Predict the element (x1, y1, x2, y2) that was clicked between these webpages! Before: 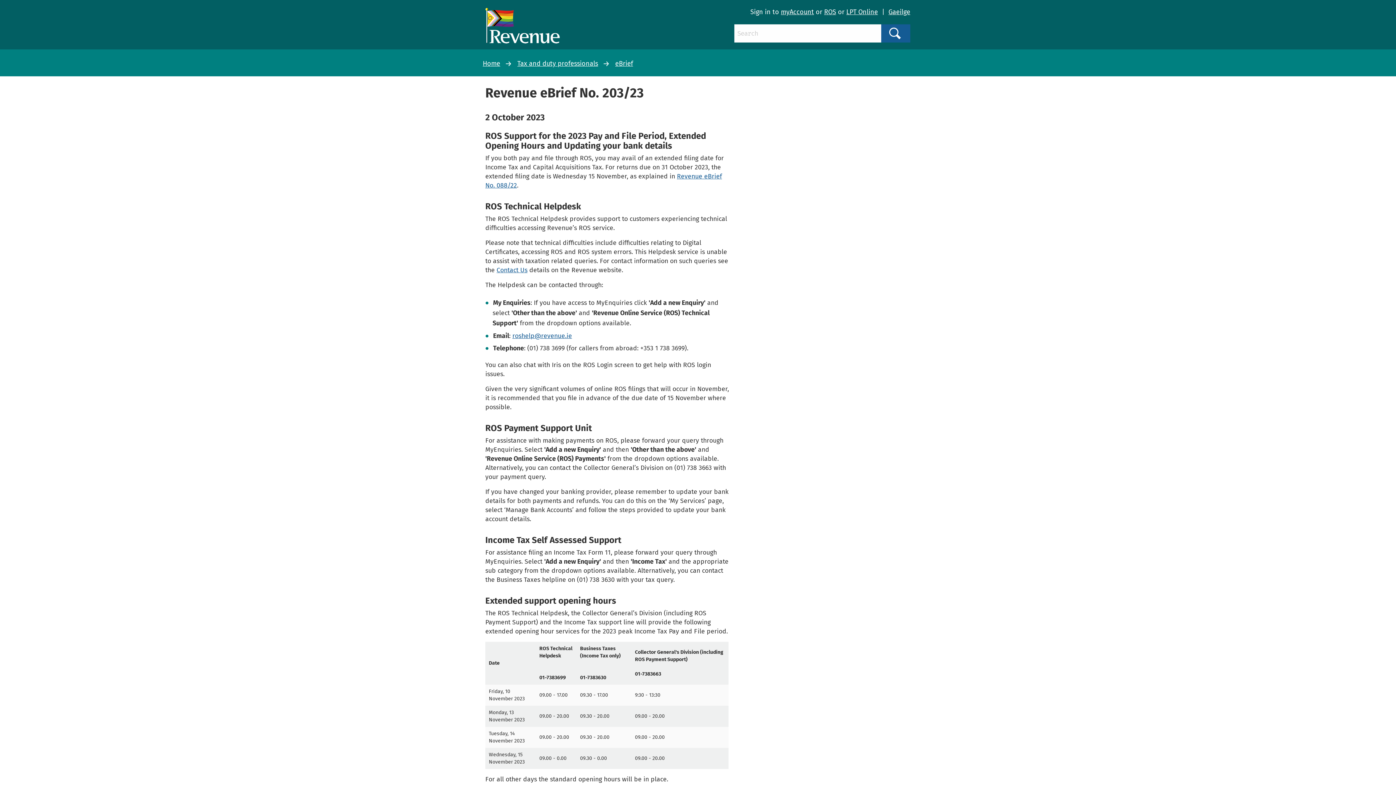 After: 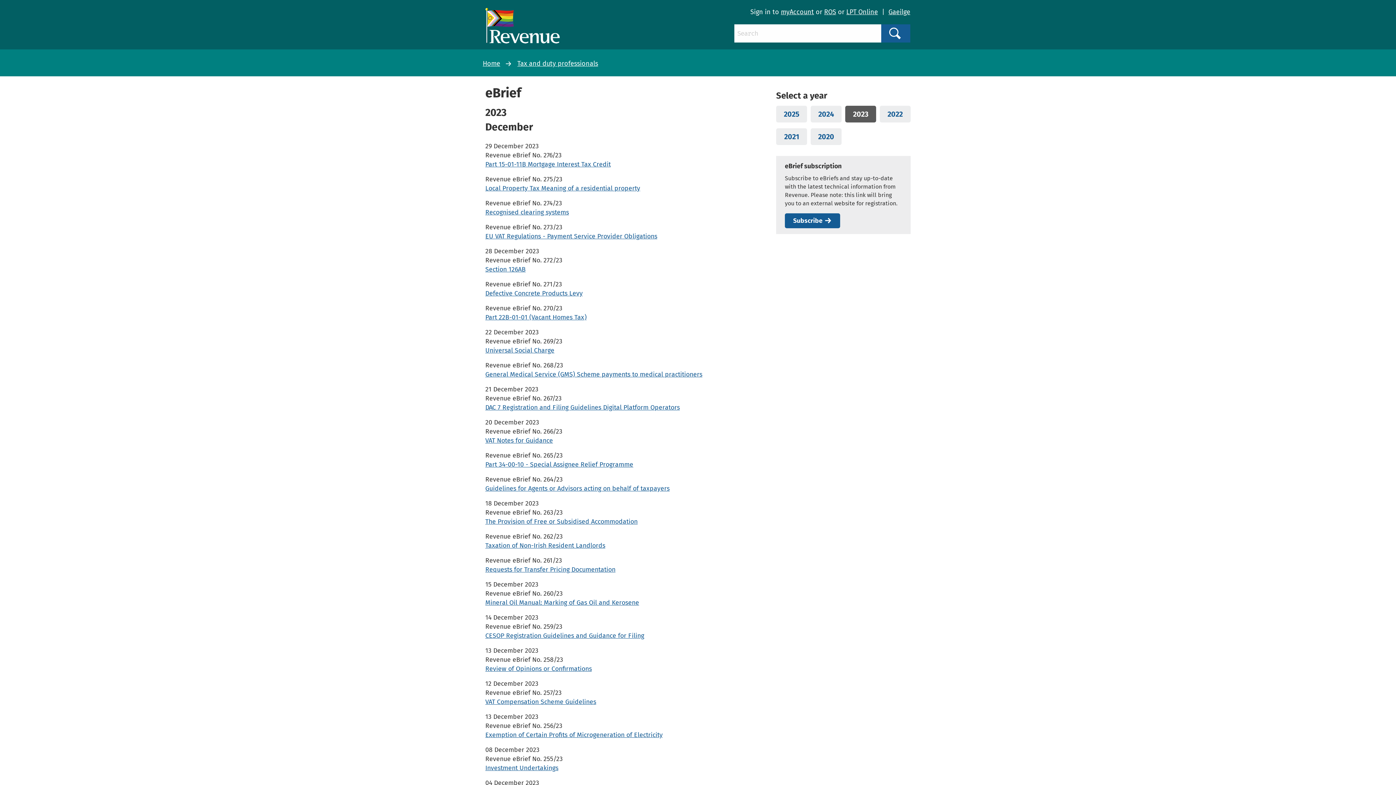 Action: label: eBrief bbox: (615, 59, 633, 67)